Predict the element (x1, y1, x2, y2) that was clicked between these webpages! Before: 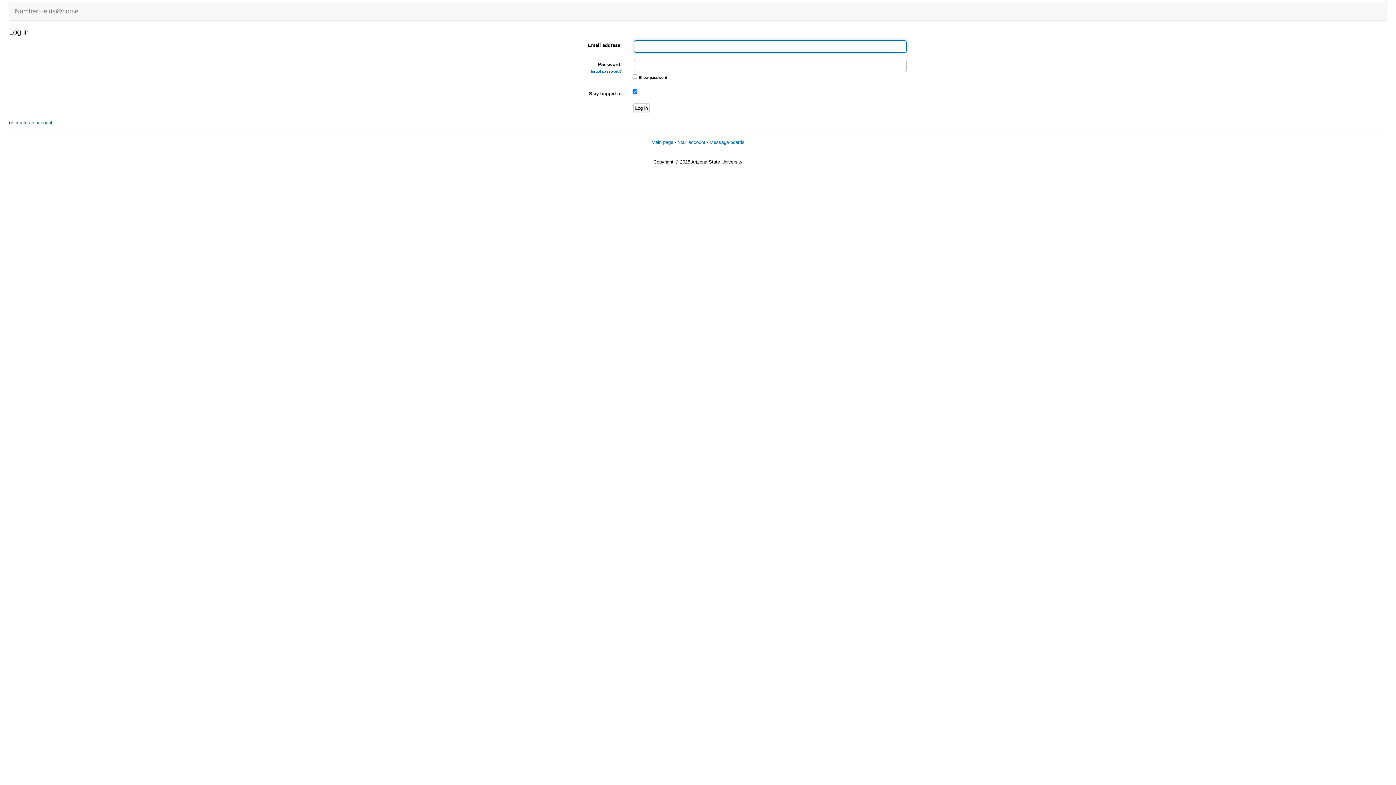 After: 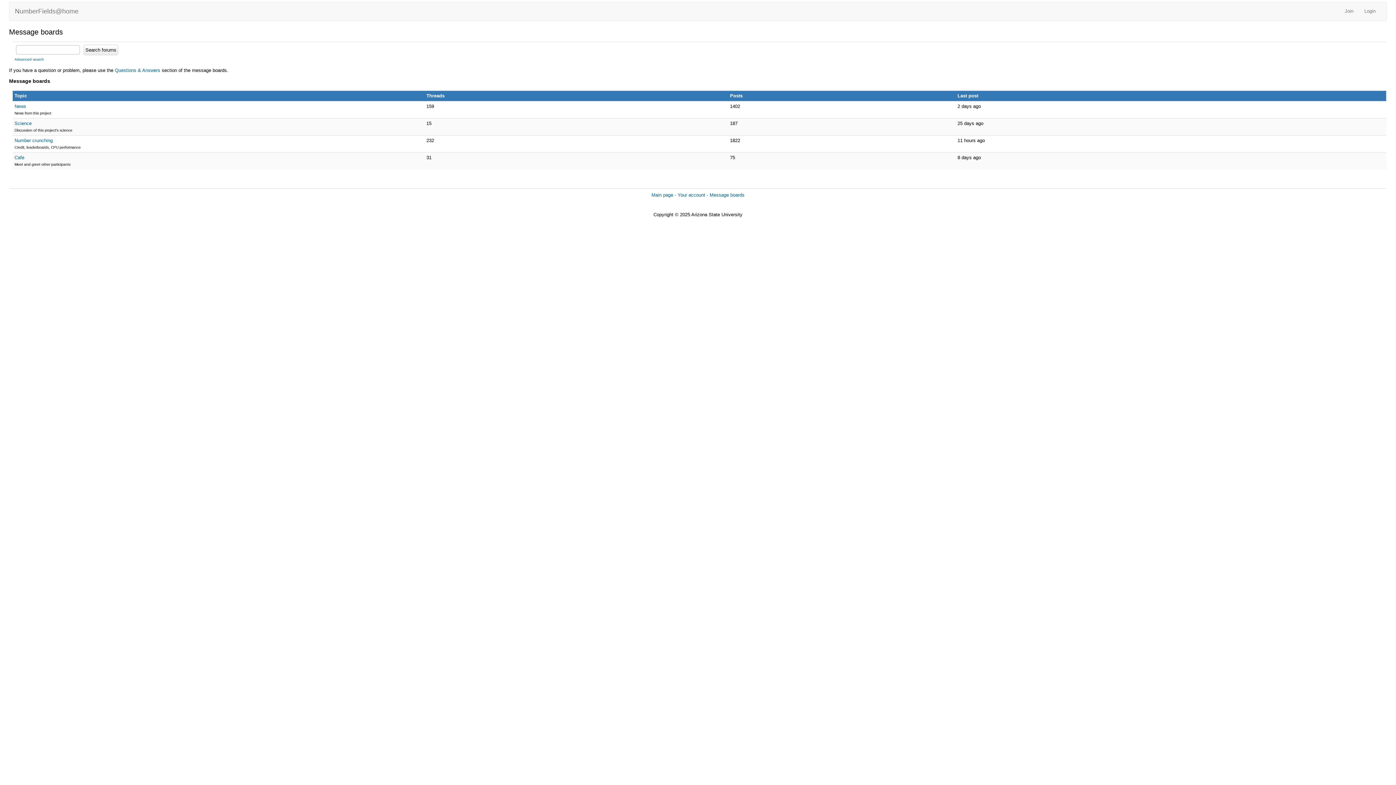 Action: label: Message boards bbox: (709, 139, 744, 145)